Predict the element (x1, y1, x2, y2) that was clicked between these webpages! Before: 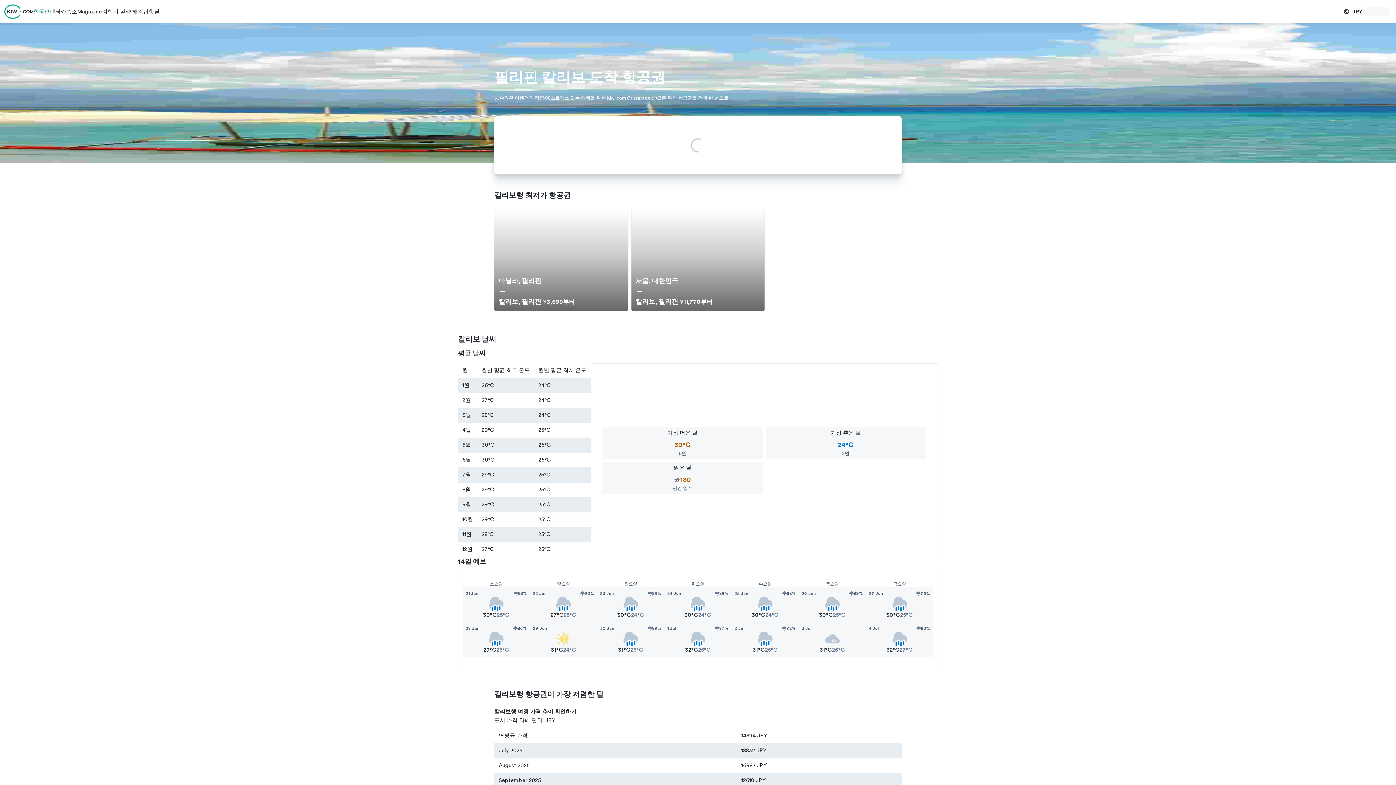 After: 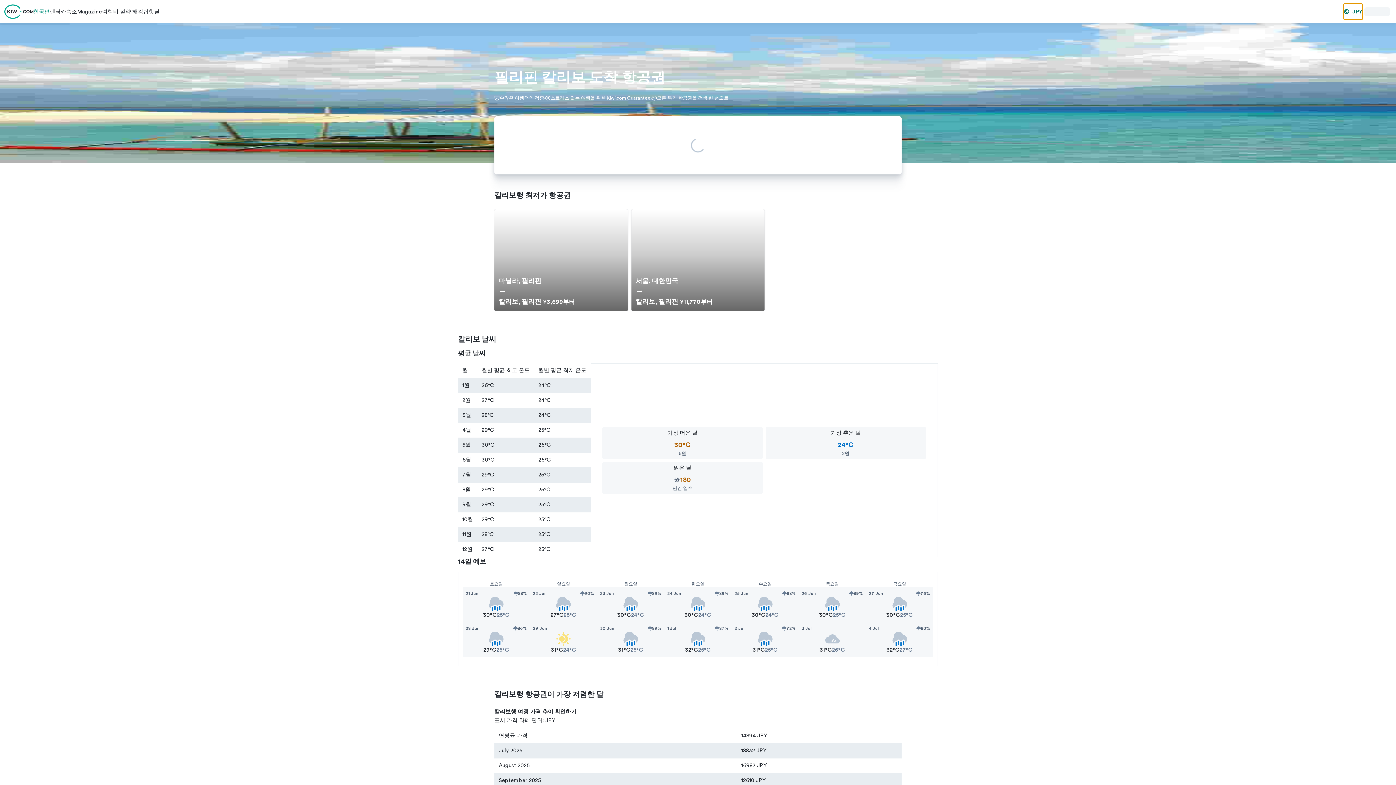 Action: bbox: (1344, 3, 1362, 19) label: 지역 설정 전환 도구